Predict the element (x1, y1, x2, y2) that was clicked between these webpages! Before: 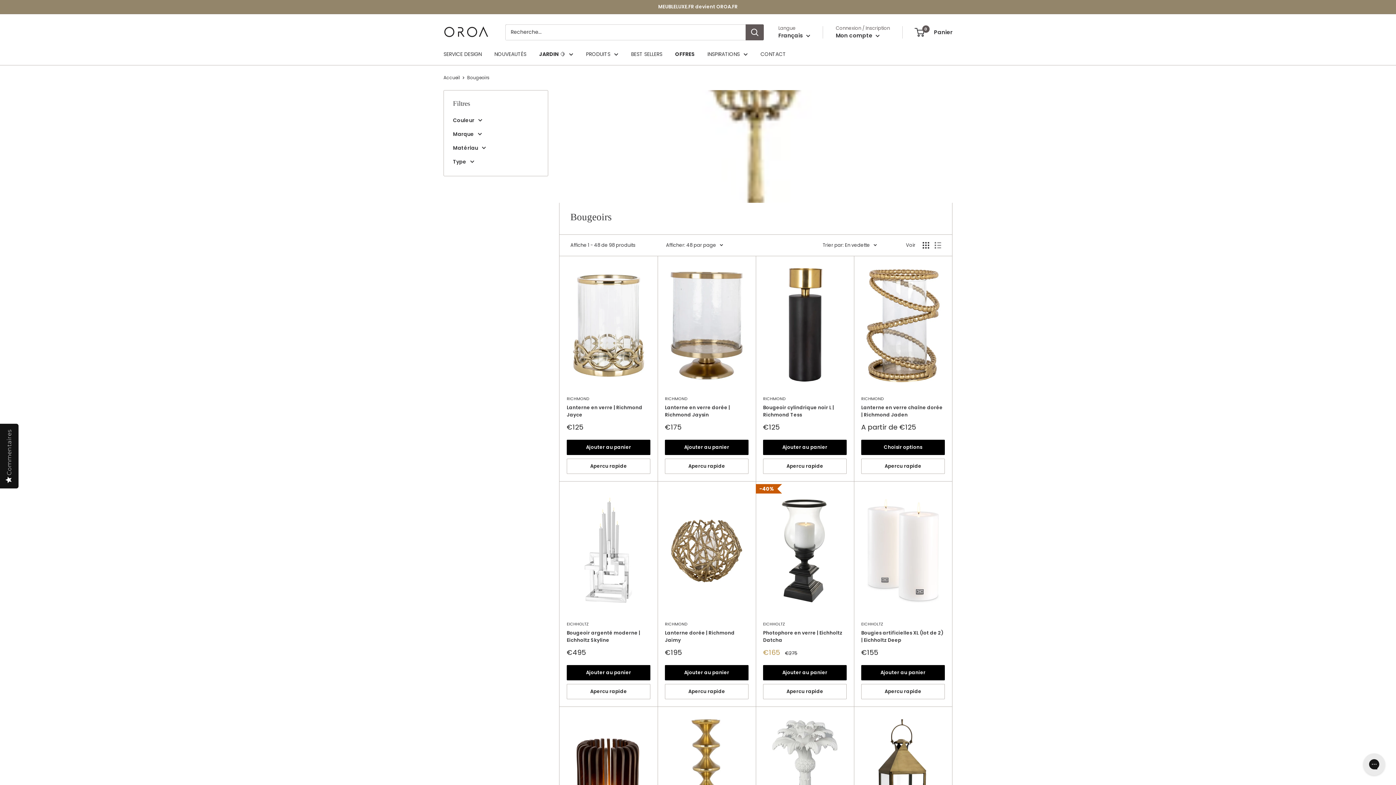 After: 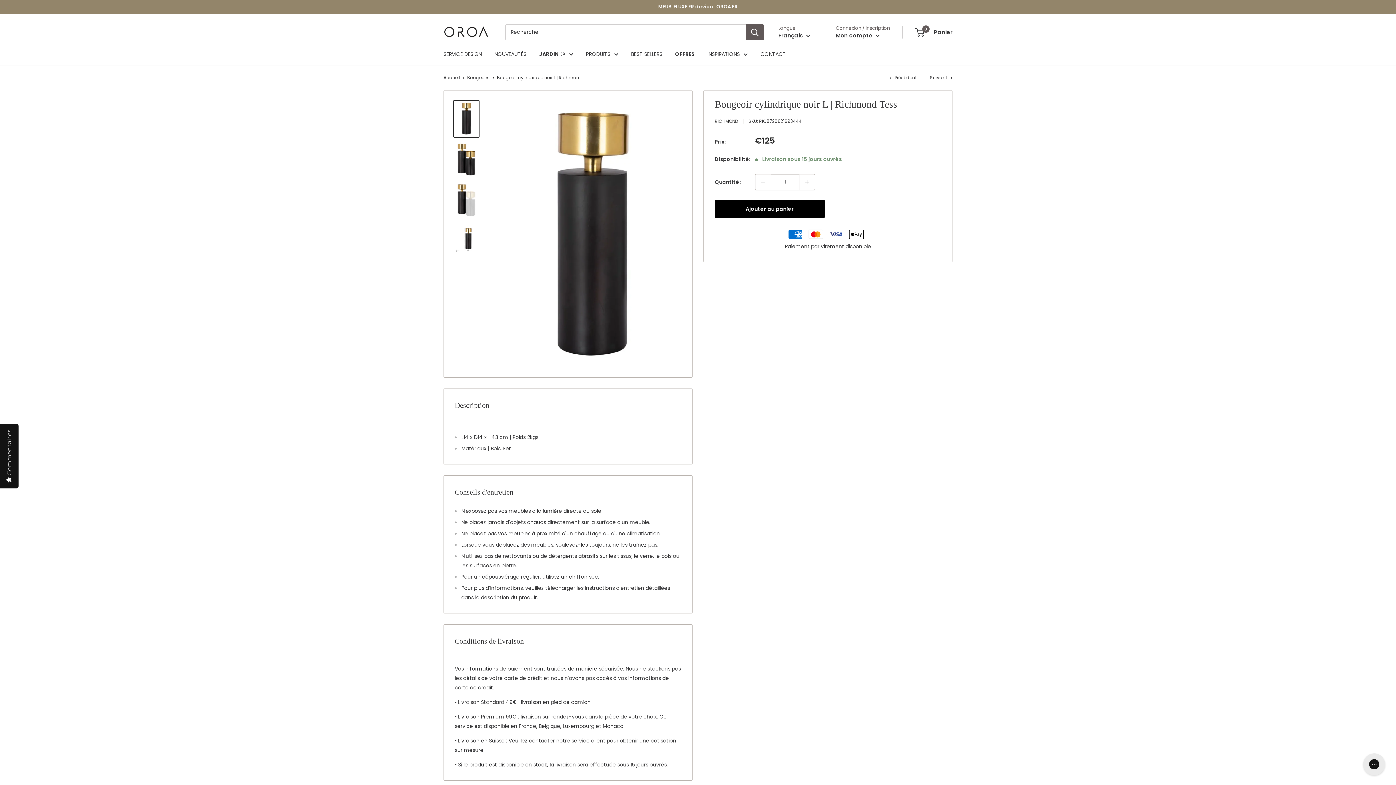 Action: bbox: (763, 404, 846, 418) label: Bougeoir cylindrique noir L | Richmond Tess